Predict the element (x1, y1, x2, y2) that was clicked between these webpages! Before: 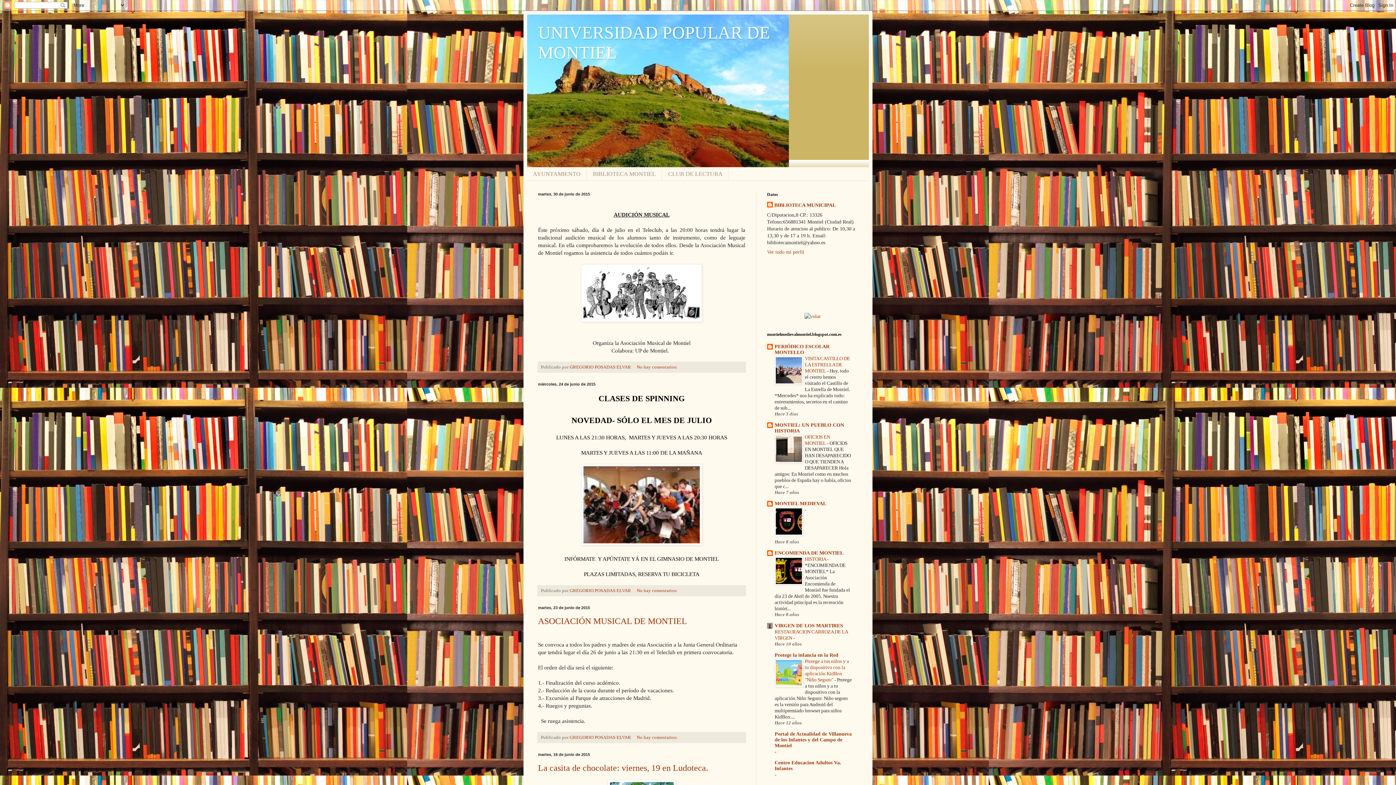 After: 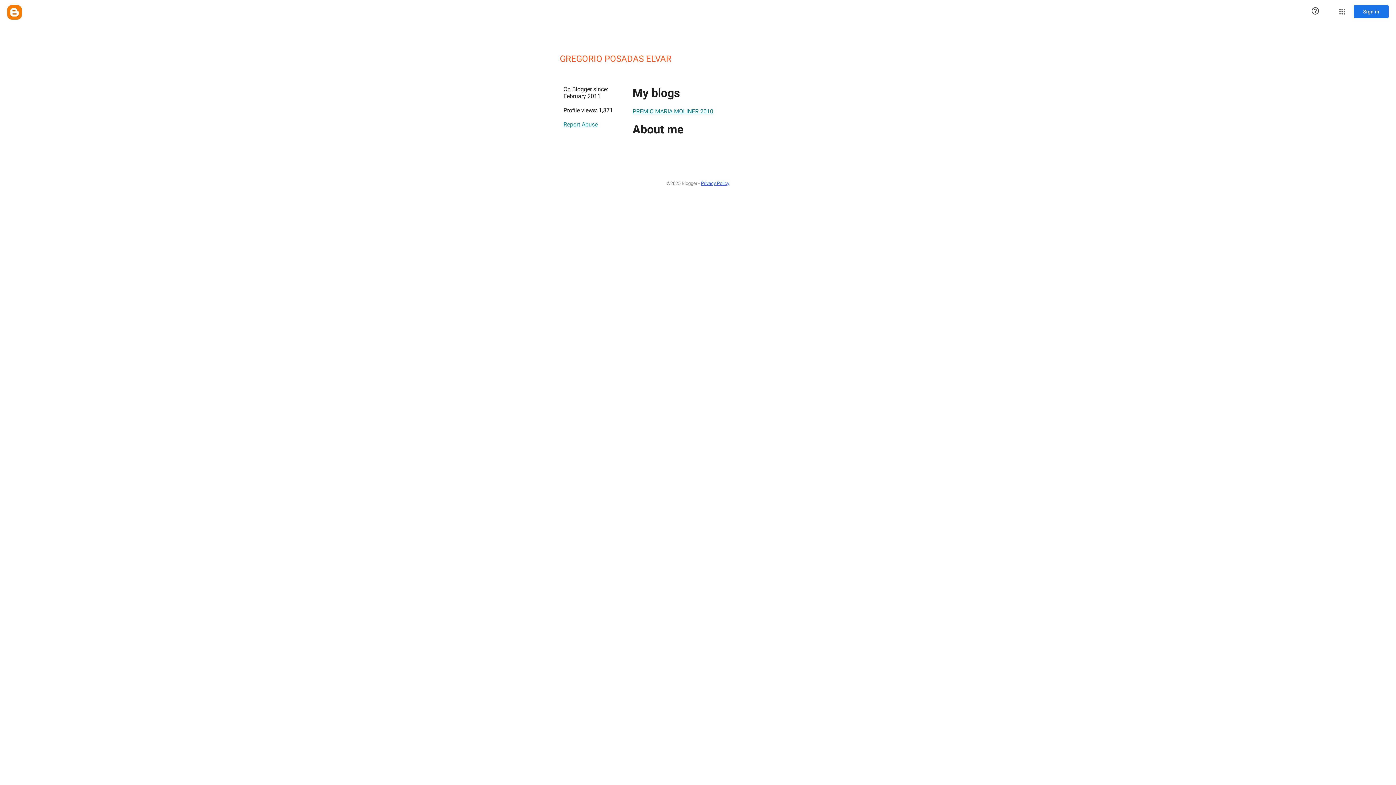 Action: label: GREGORIO POSADAS ELVAR  bbox: (569, 588, 632, 593)